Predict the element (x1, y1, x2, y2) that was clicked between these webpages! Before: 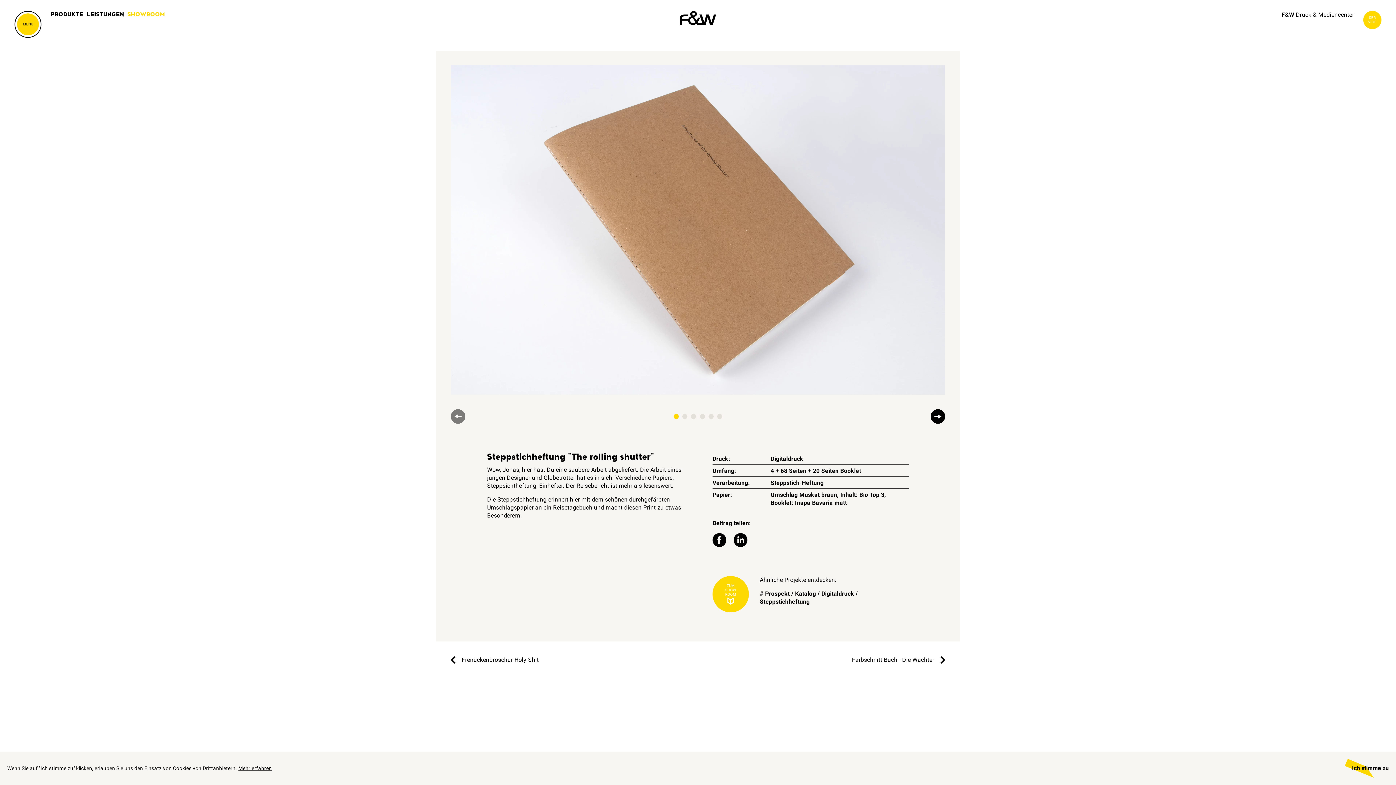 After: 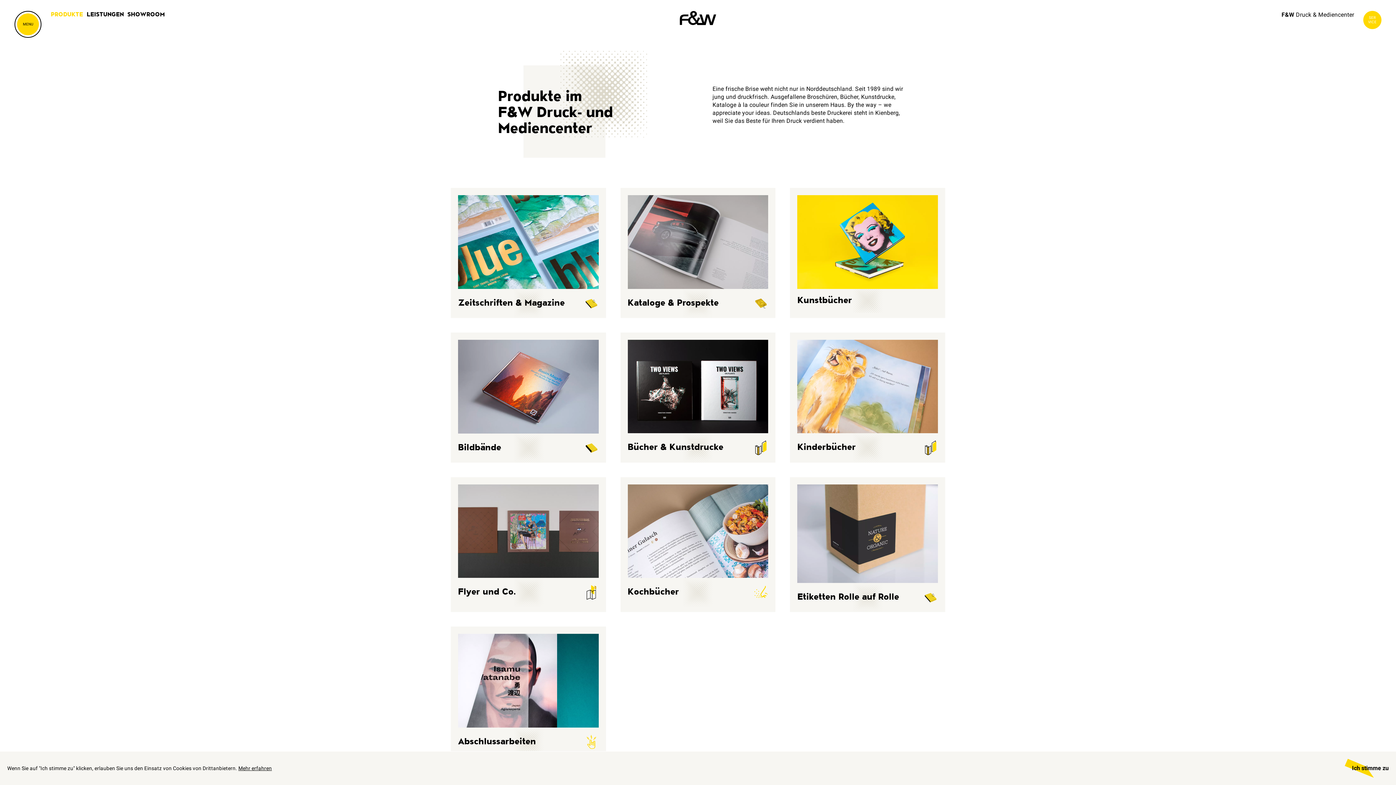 Action: bbox: (50, 10, 83, 18) label: PRODUKTE